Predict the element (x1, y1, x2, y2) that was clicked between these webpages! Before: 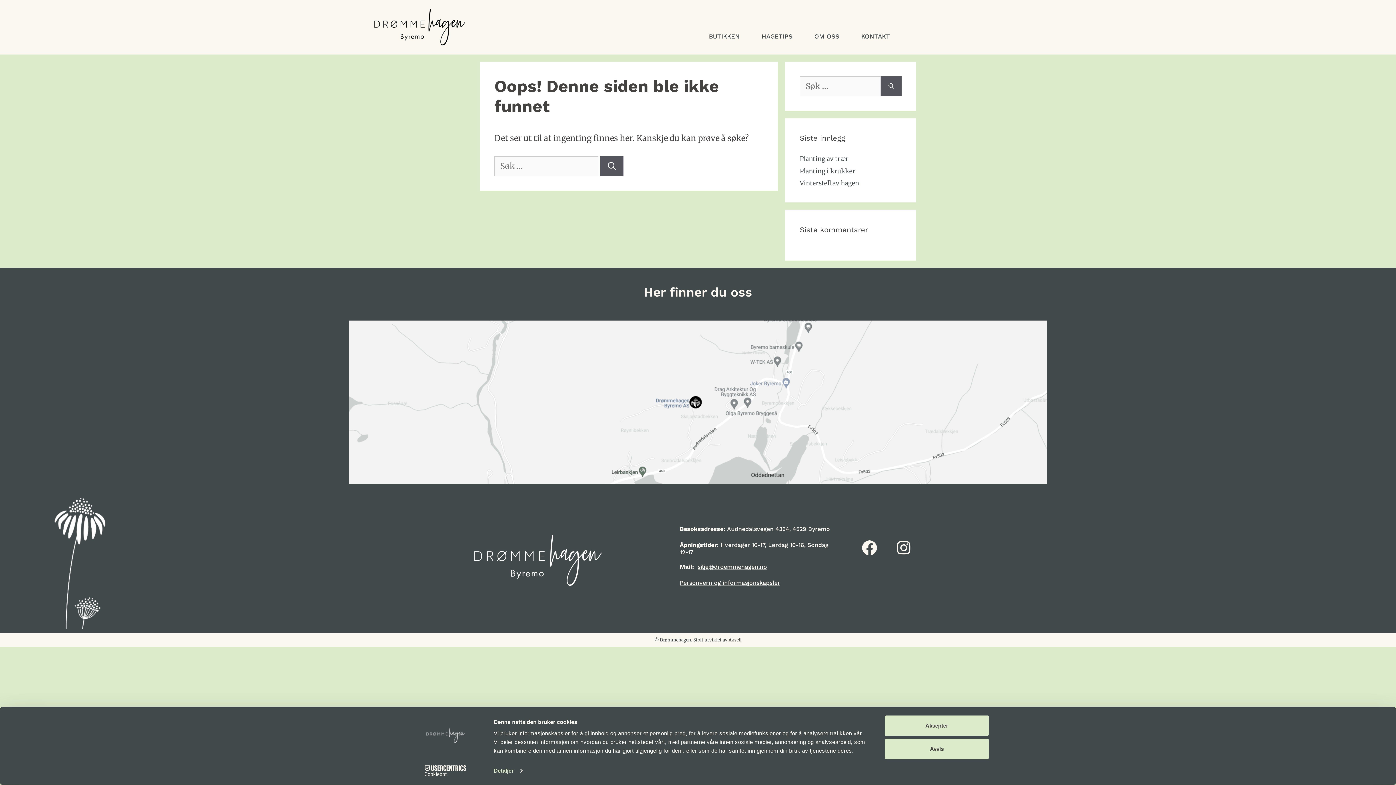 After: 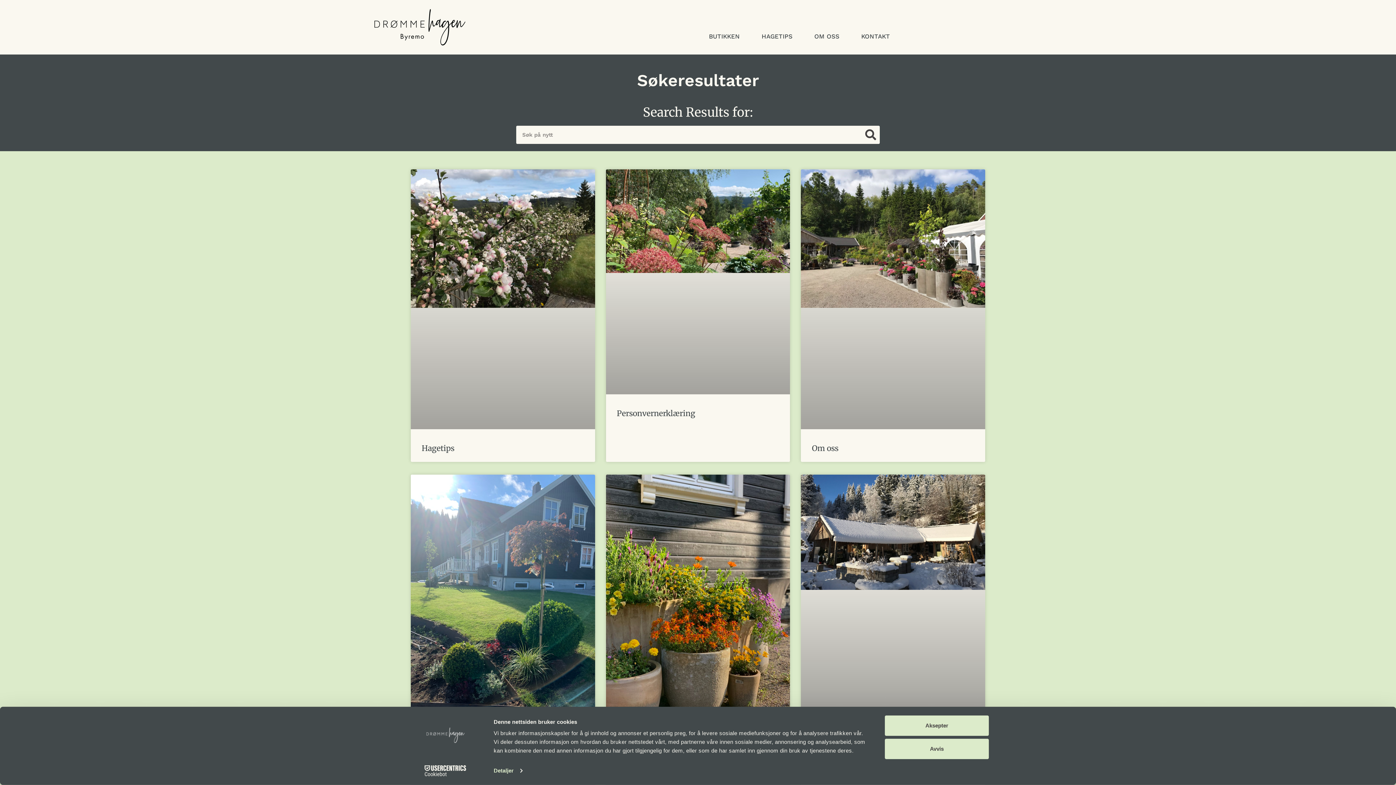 Action: label: Søk bbox: (600, 156, 623, 176)